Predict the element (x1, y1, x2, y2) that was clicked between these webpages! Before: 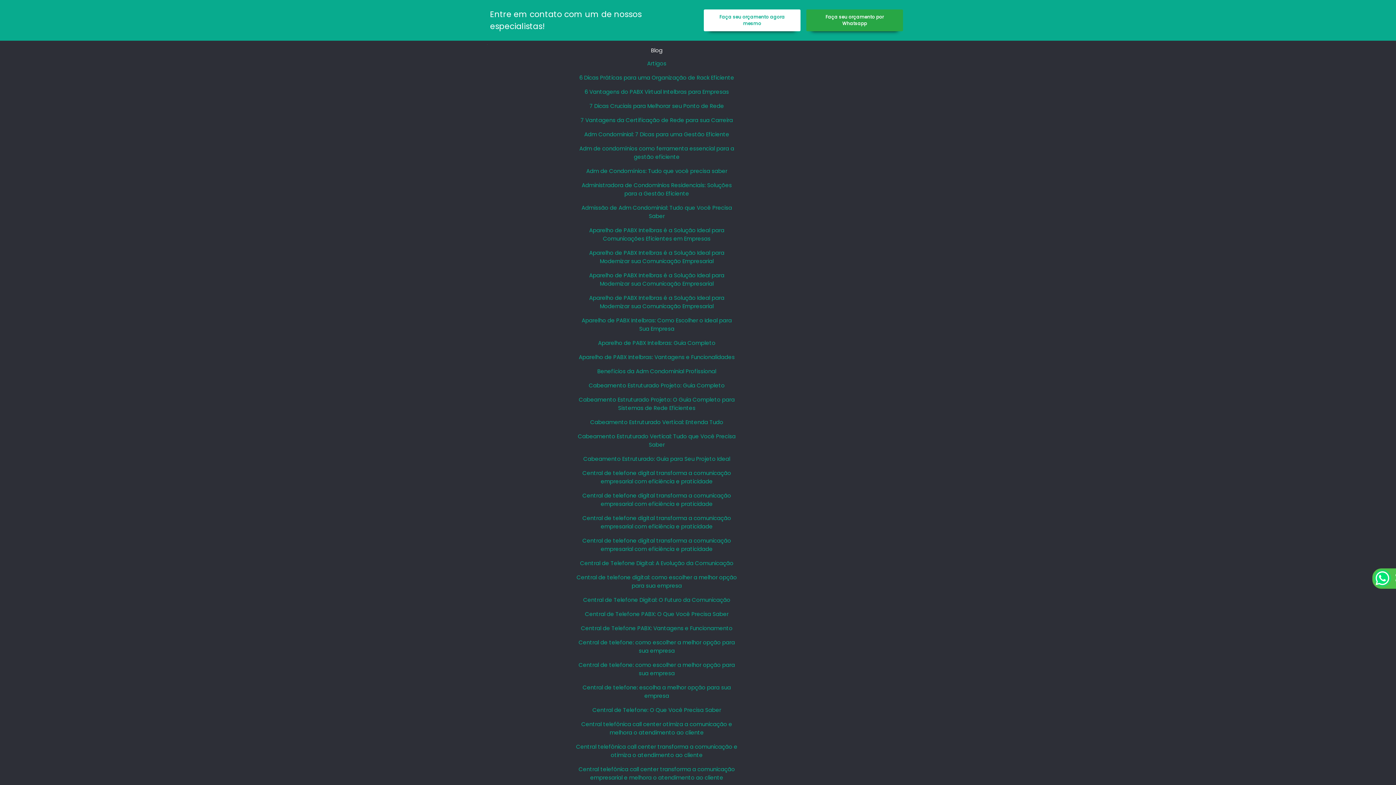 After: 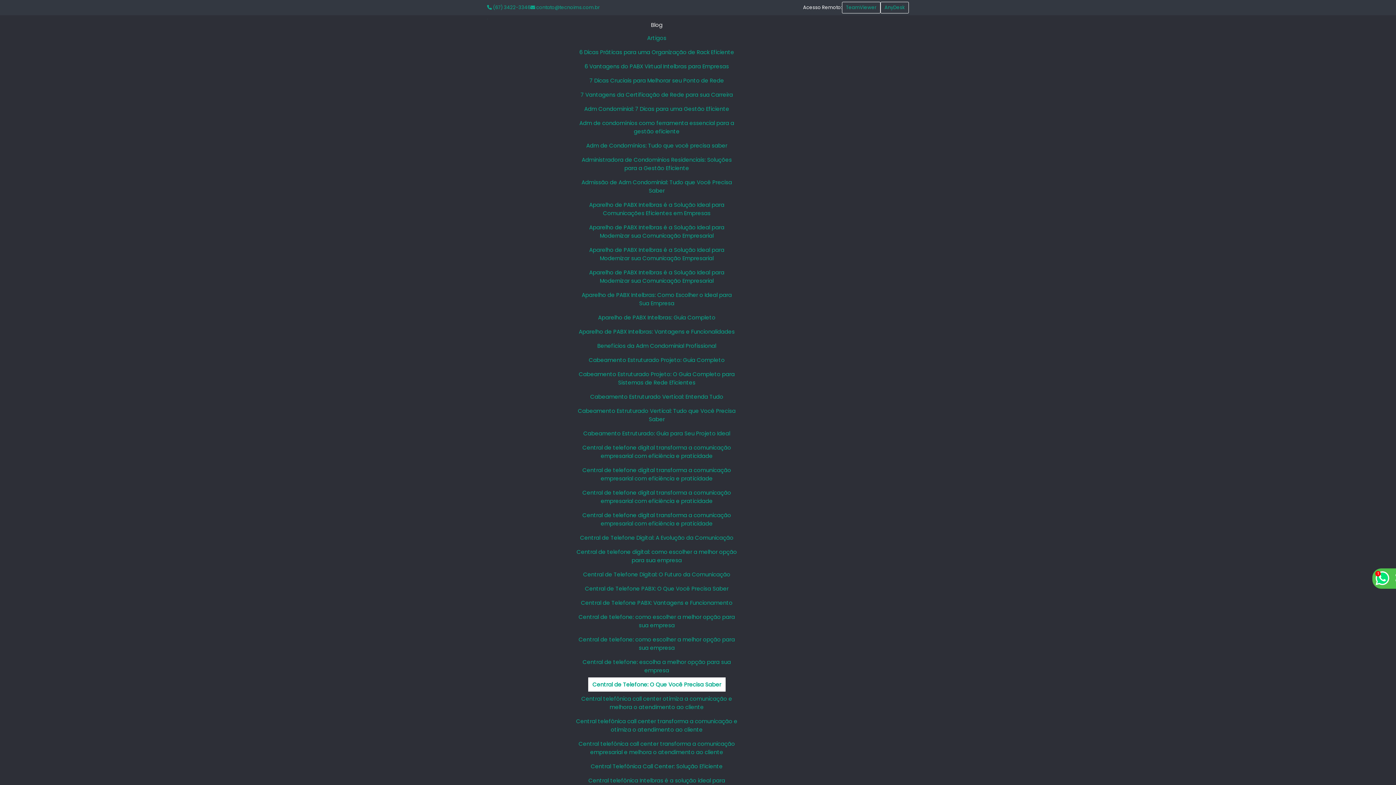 Action: bbox: (588, 703, 725, 717) label: Central de Telefone: O Que Você Precisa Saber